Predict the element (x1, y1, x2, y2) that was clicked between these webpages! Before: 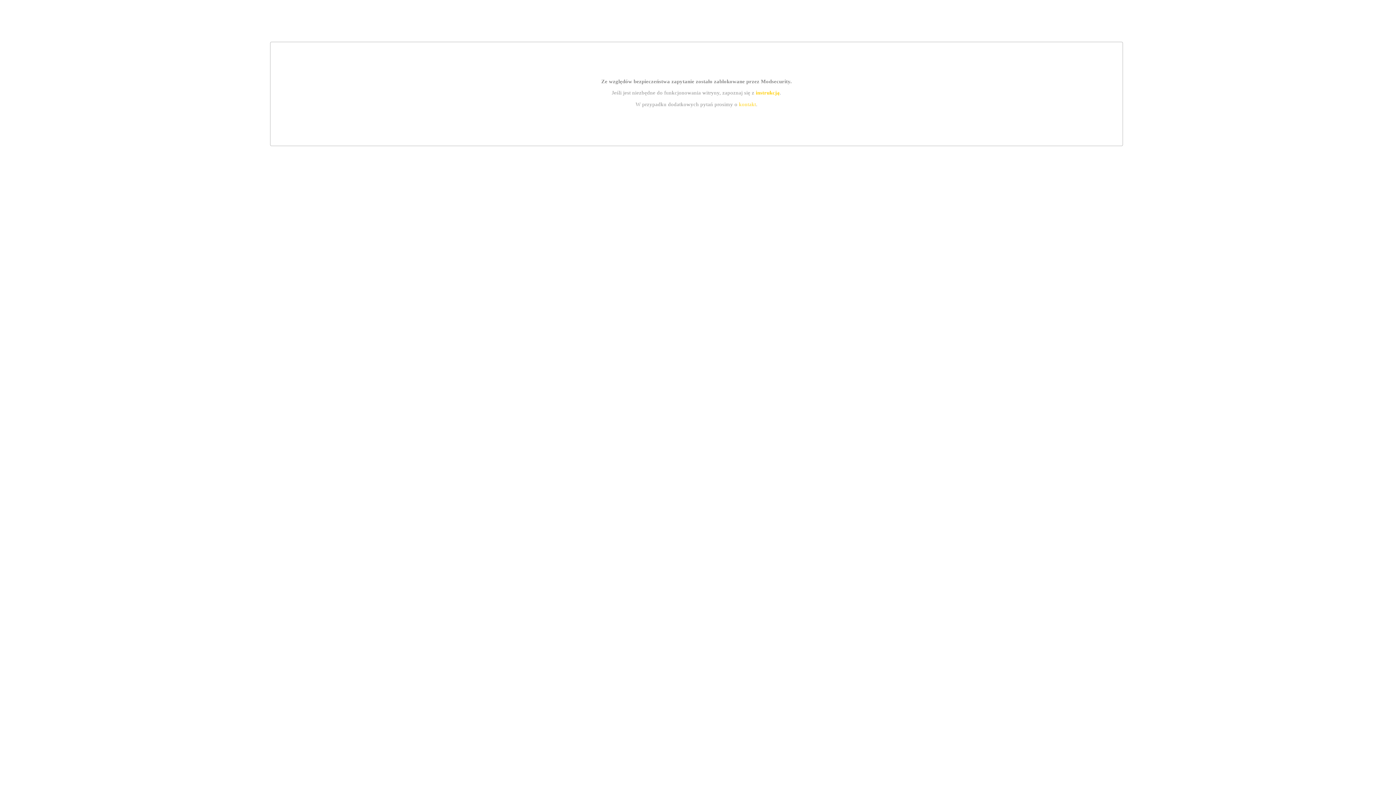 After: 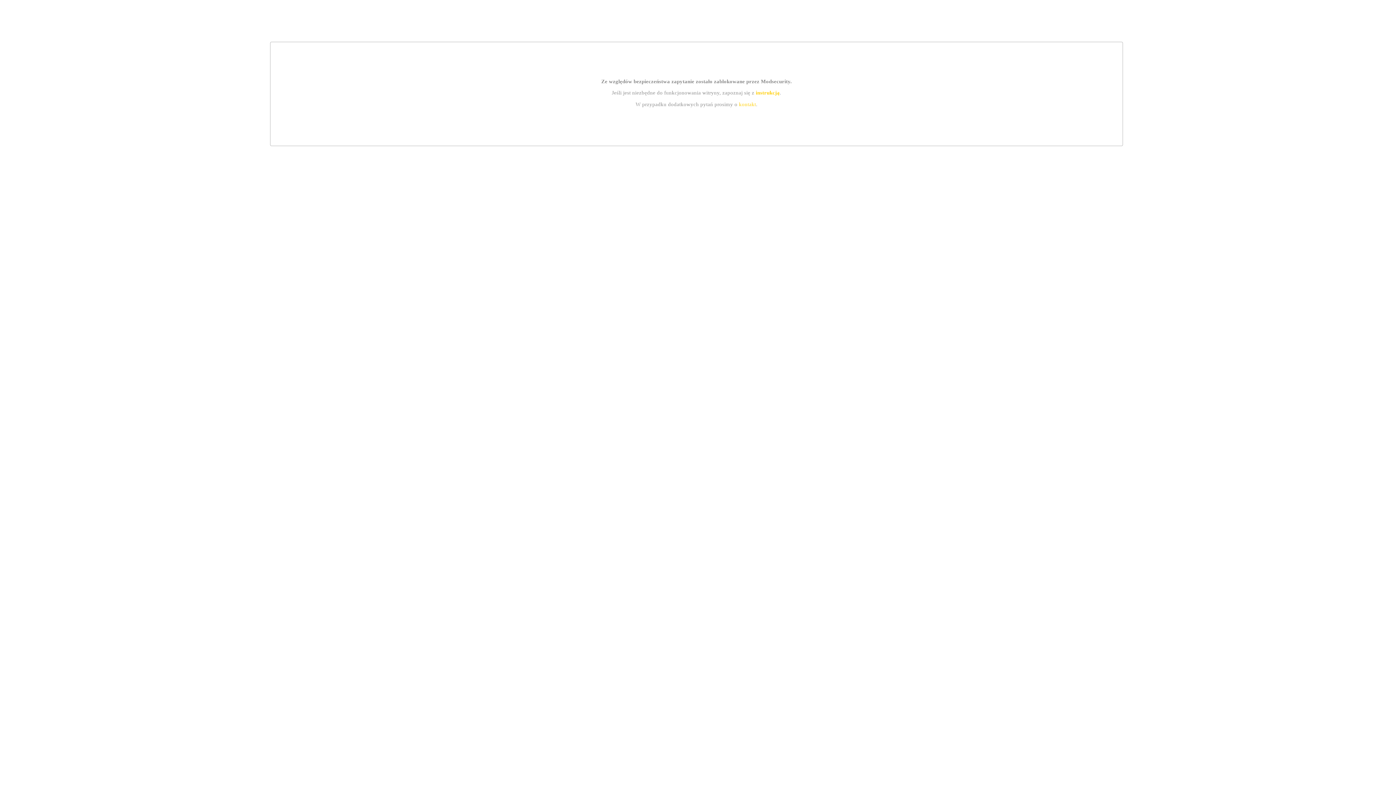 Action: bbox: (739, 101, 756, 107) label: kontakt